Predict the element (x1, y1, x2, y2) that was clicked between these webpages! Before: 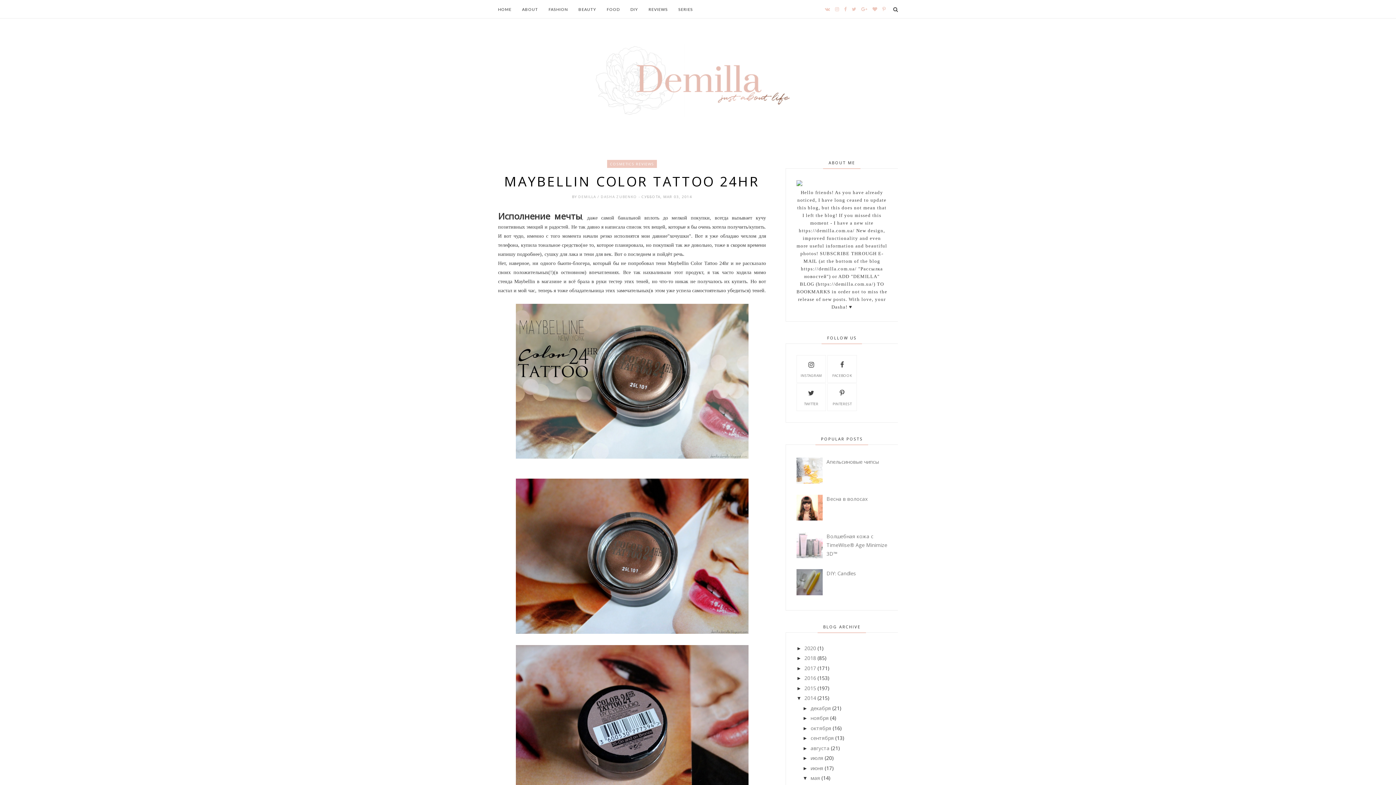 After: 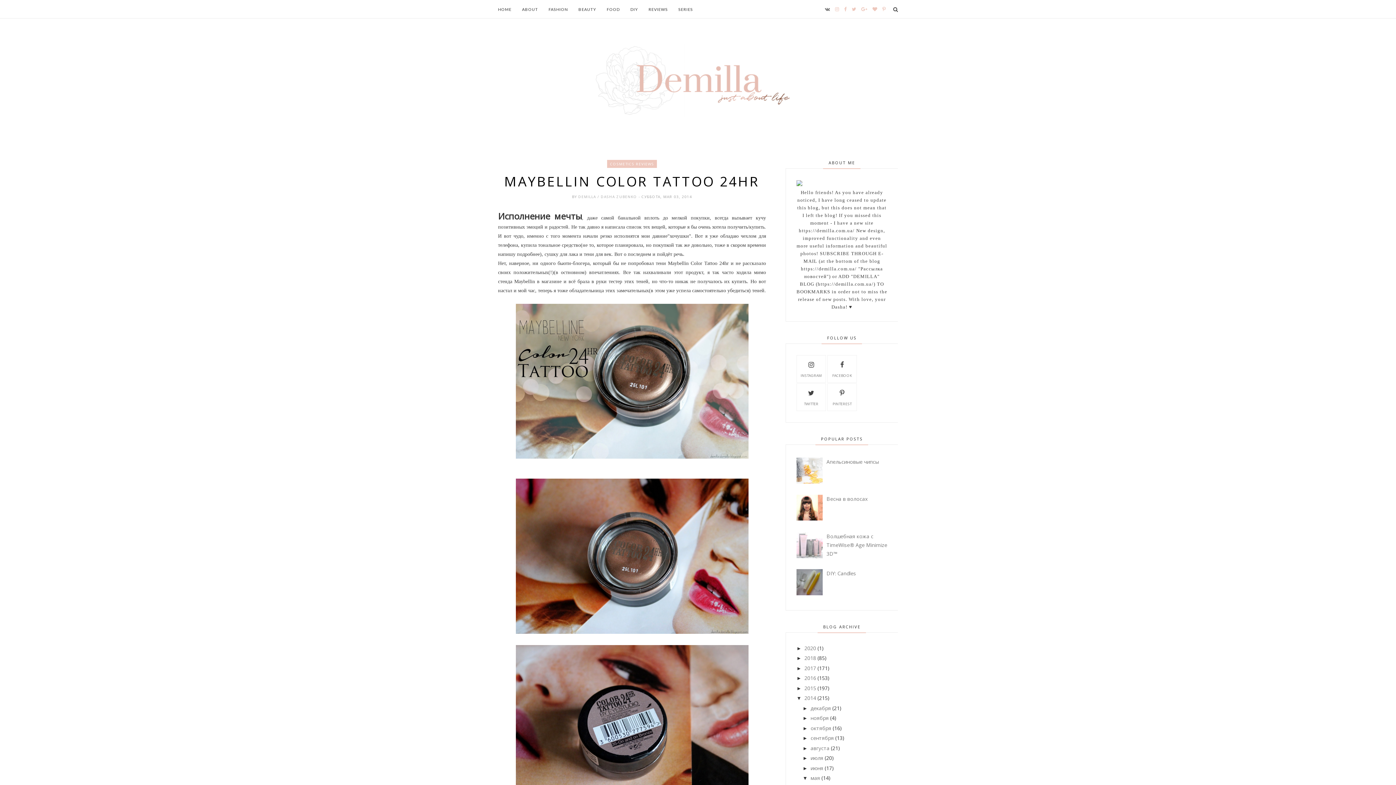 Action: bbox: (825, 5, 830, 12)